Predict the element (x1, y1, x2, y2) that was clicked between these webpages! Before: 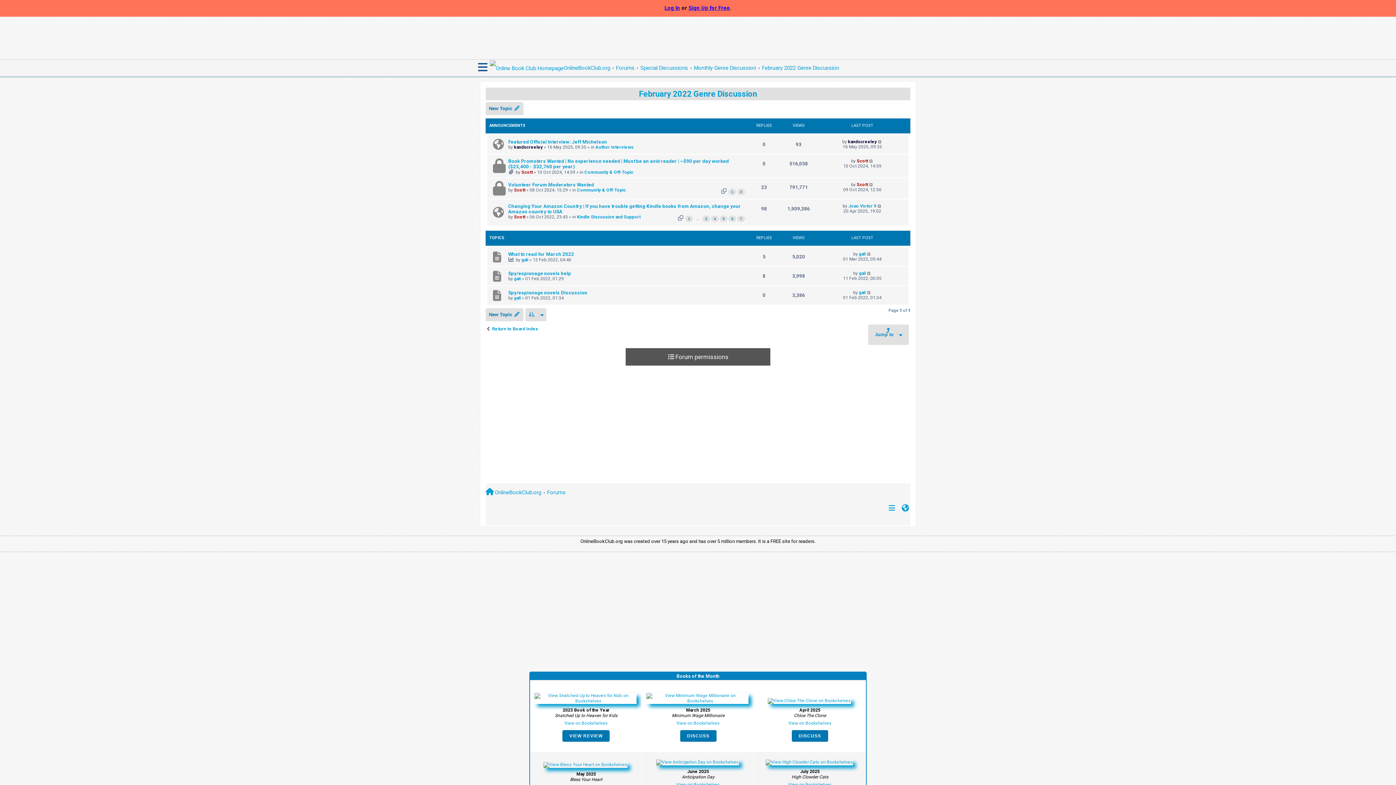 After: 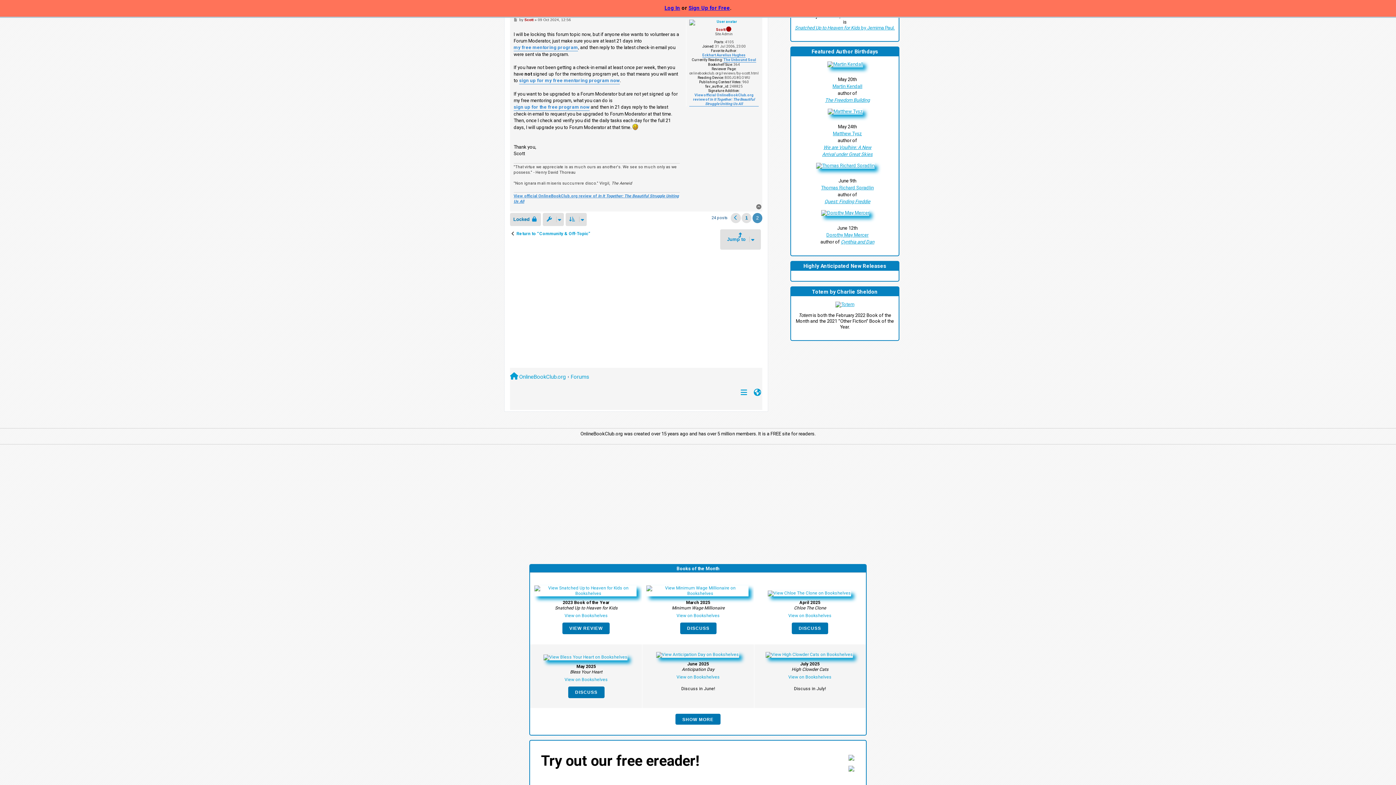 Action: bbox: (869, 182, 873, 187)